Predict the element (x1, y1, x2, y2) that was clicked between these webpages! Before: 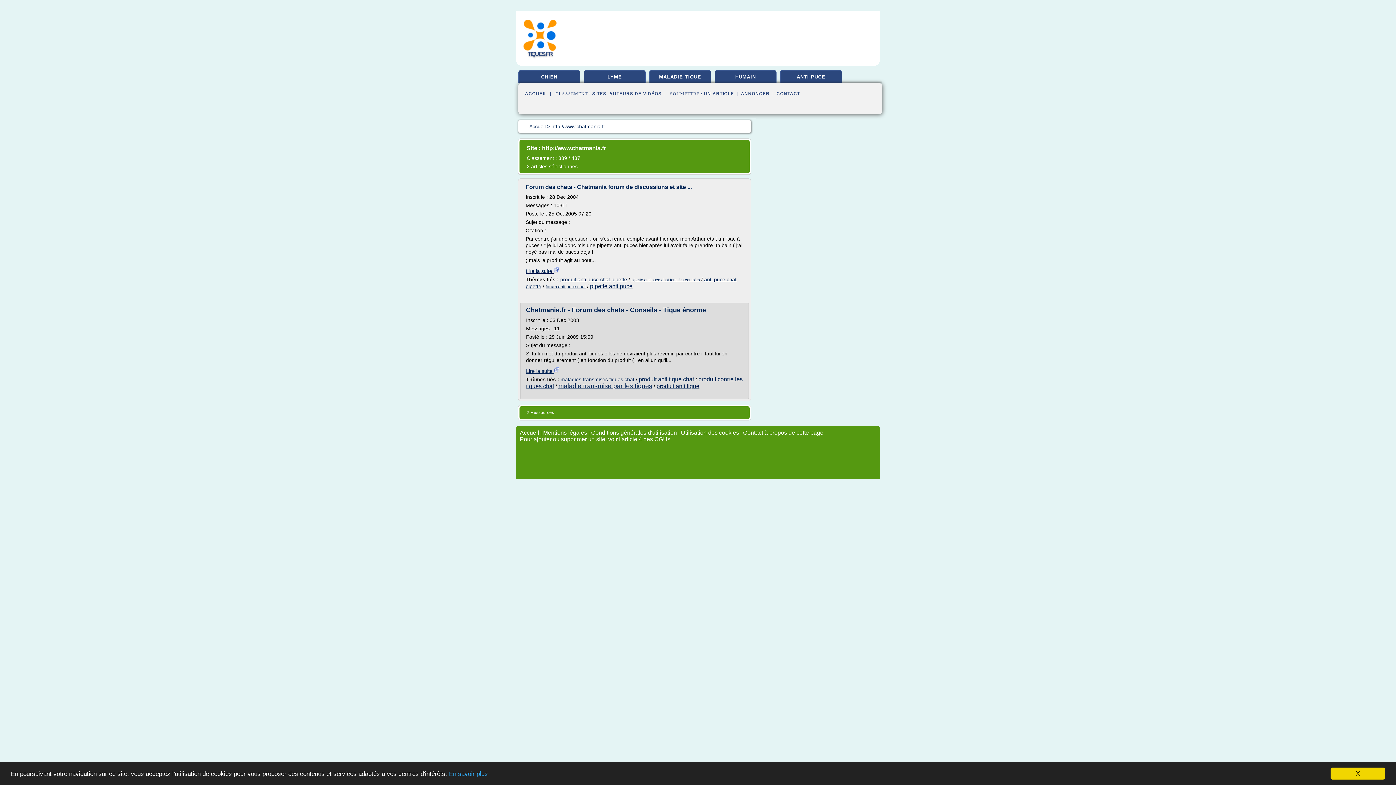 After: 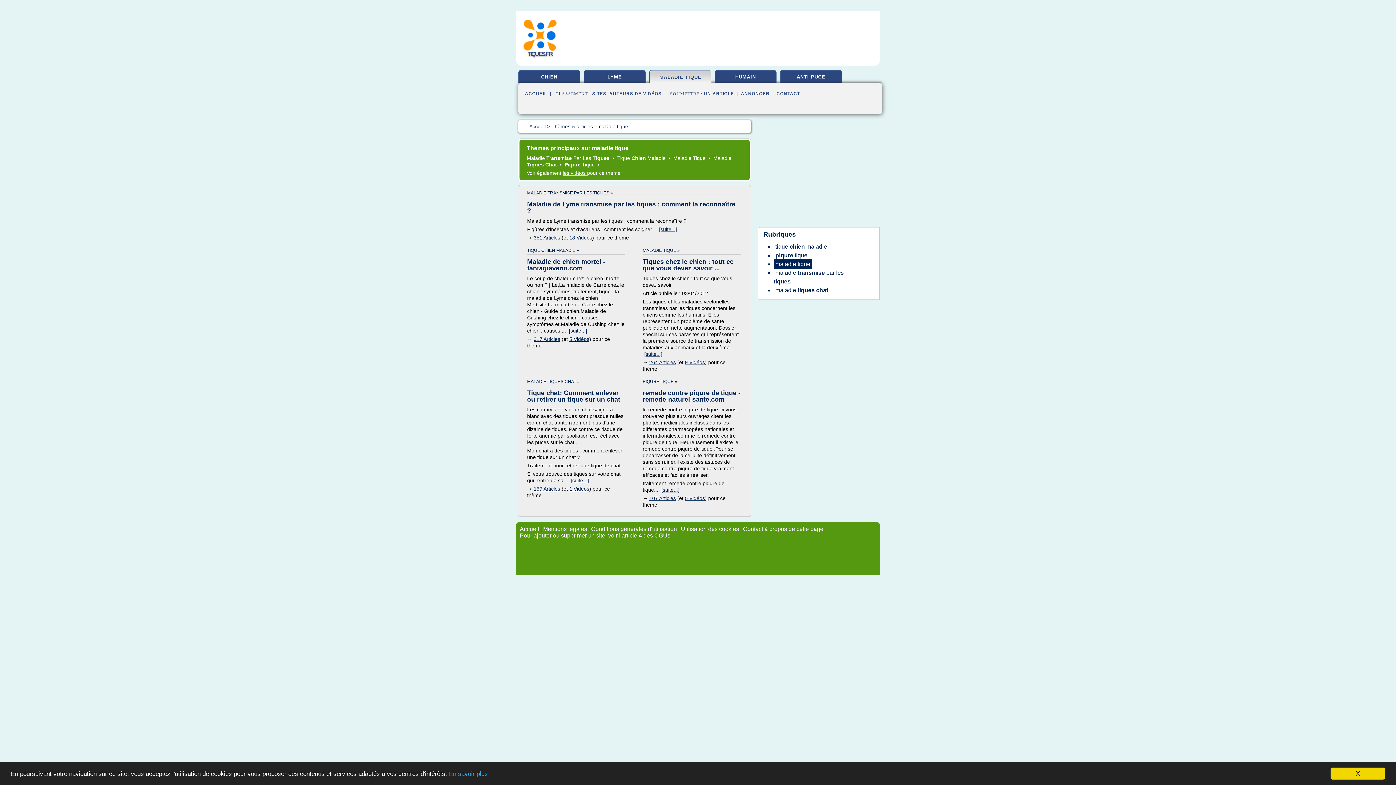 Action: label: MALADIE TIQUE bbox: (649, 70, 710, 85)